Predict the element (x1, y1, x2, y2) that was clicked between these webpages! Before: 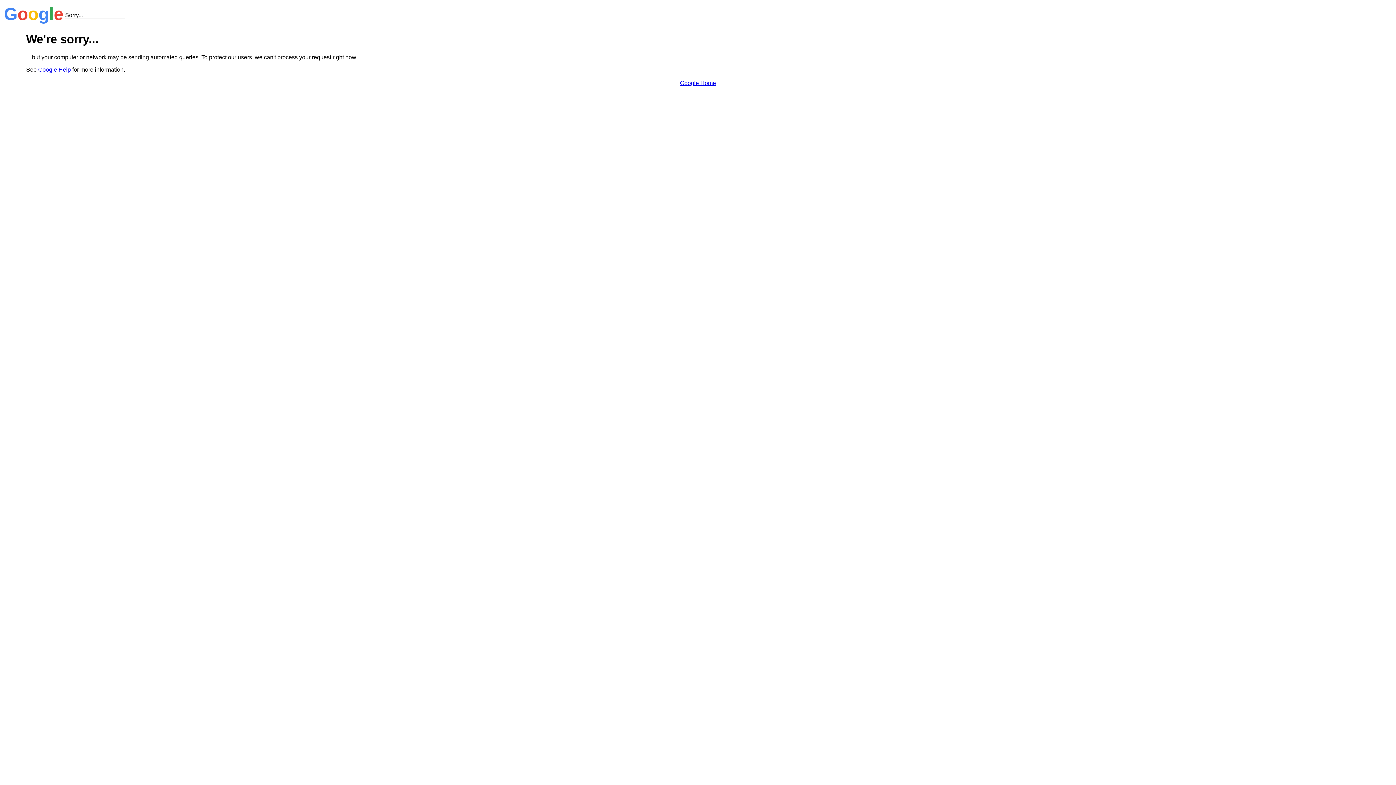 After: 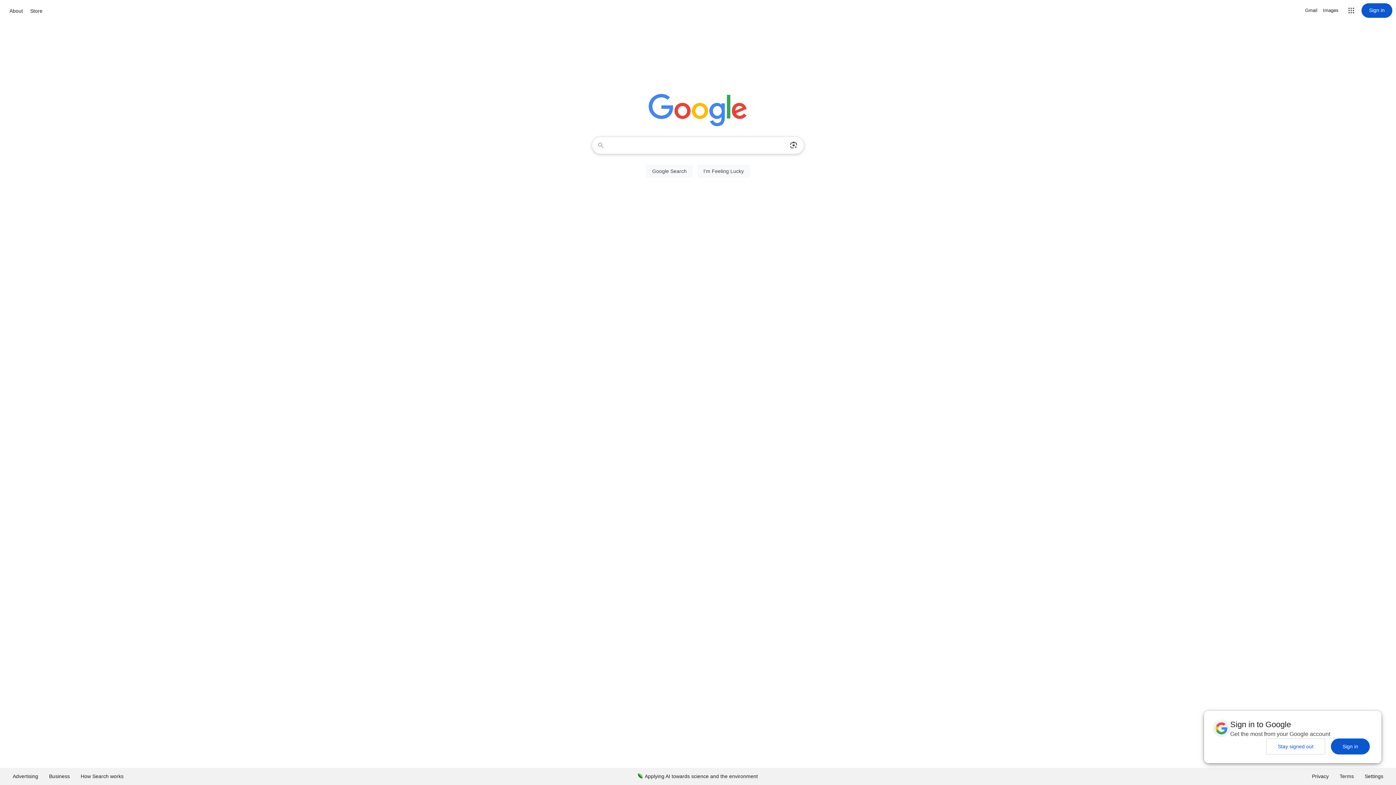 Action: bbox: (680, 79, 716, 86) label: Google Home